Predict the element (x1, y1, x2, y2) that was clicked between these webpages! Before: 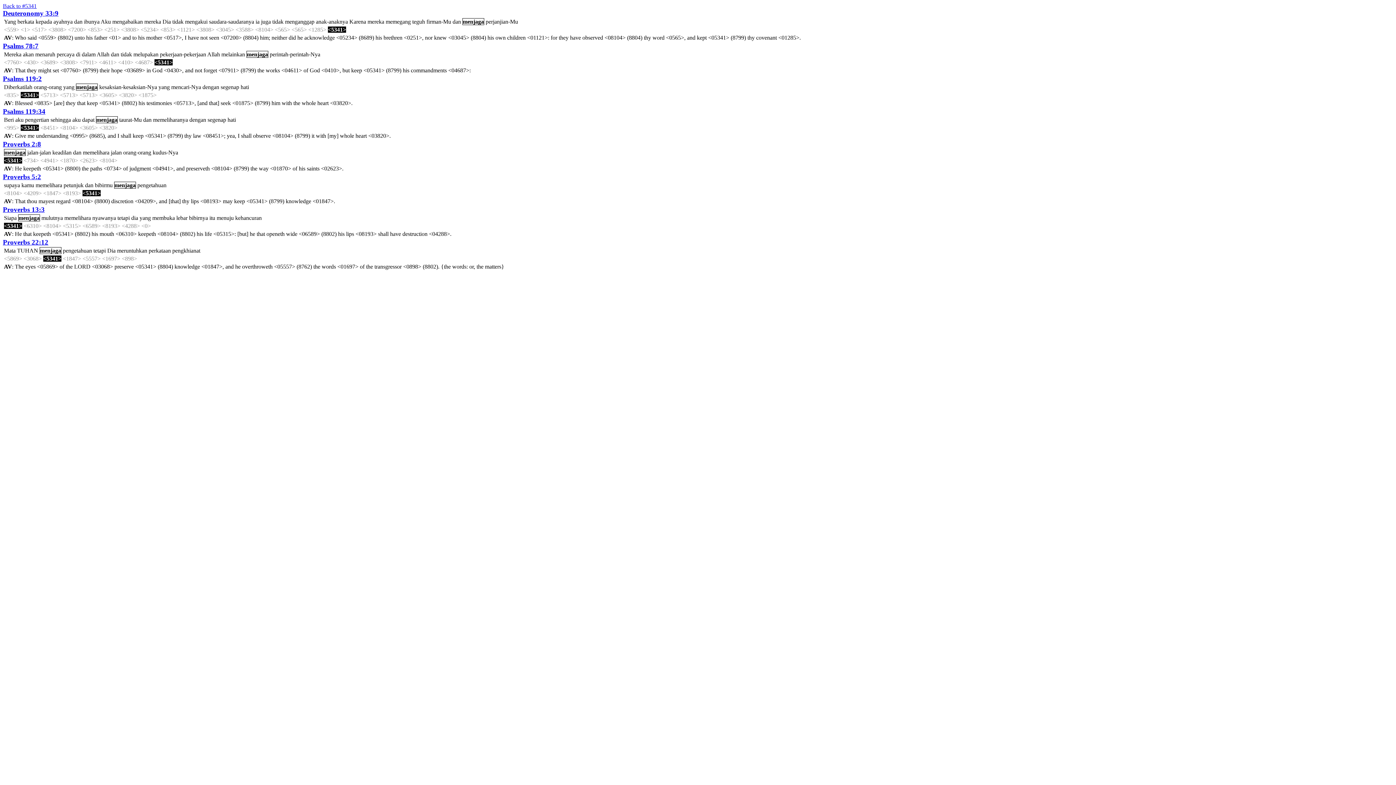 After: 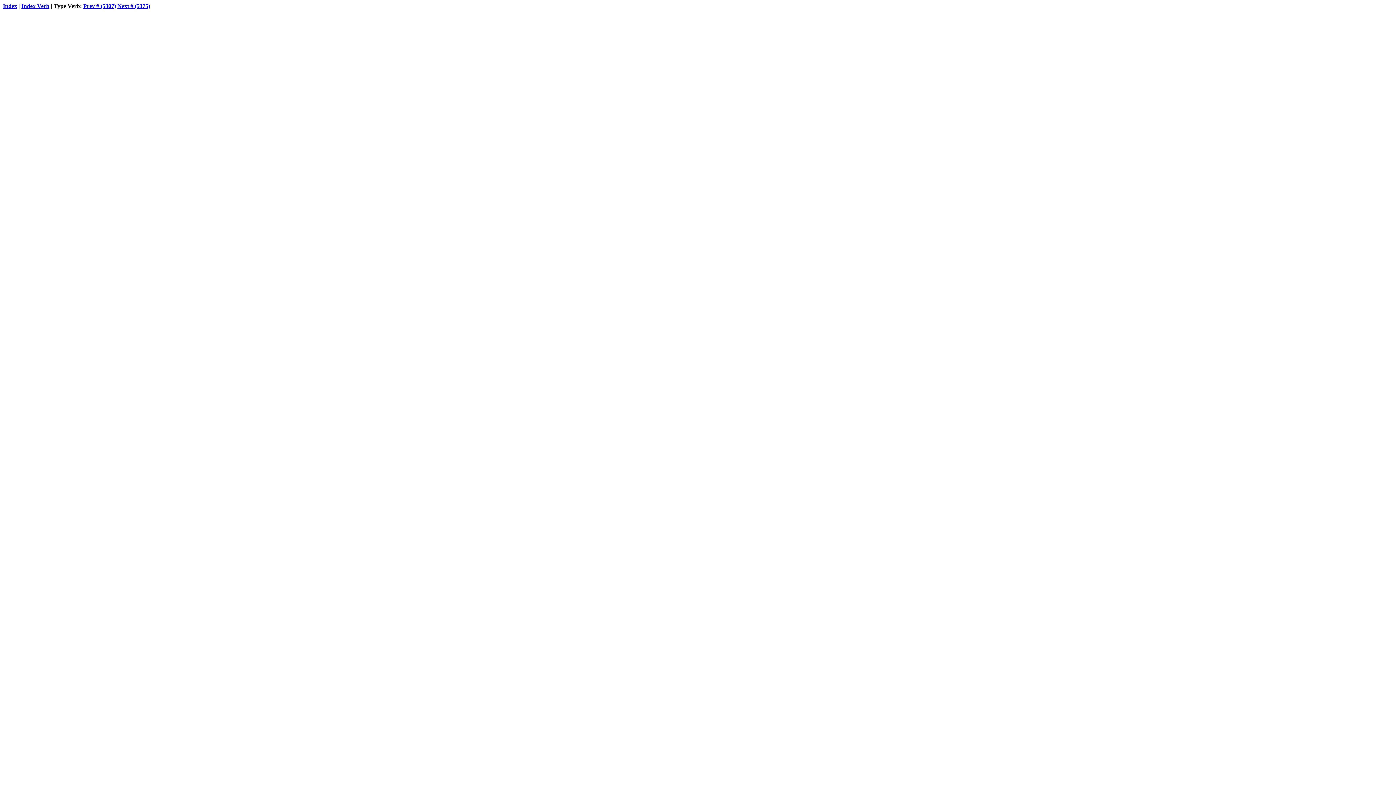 Action: label: Back to #5341 bbox: (2, 2, 36, 9)